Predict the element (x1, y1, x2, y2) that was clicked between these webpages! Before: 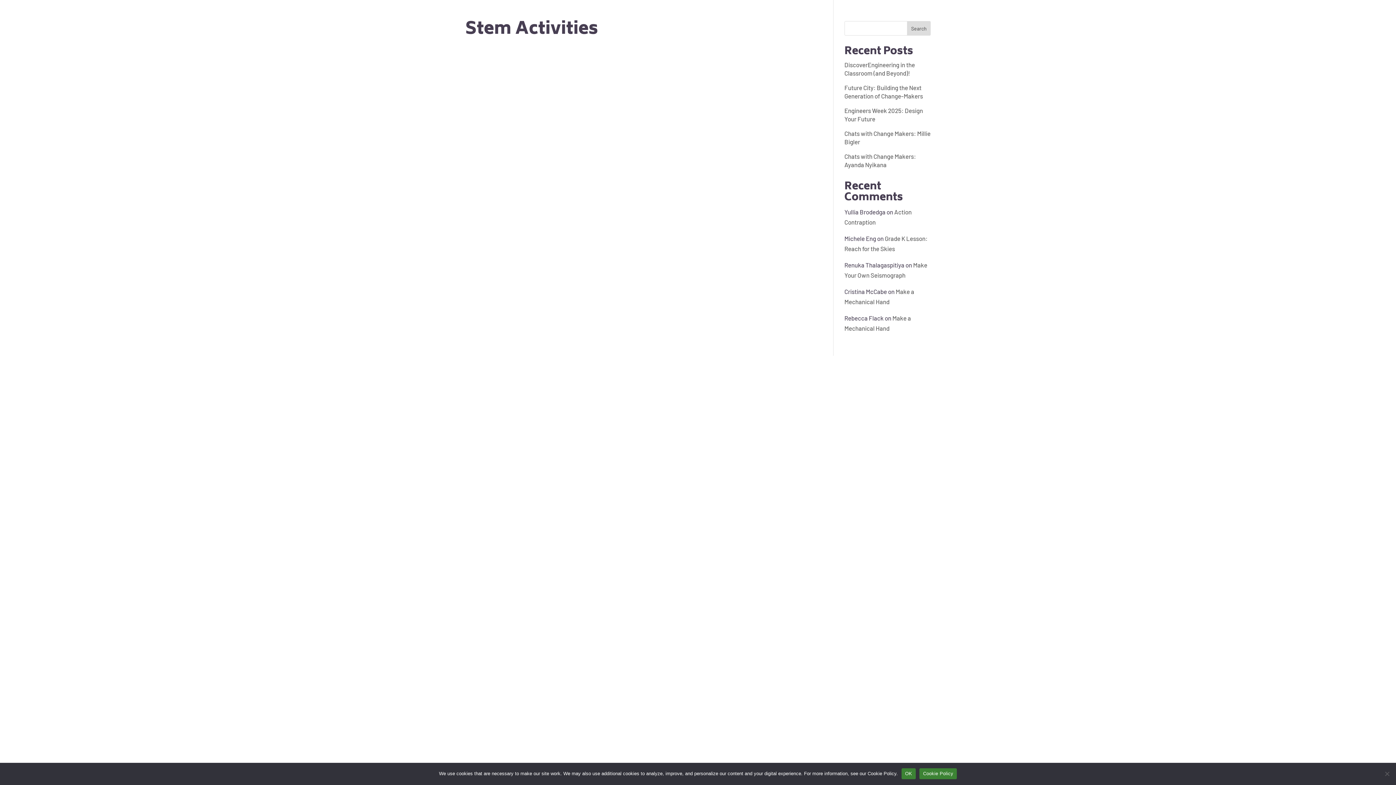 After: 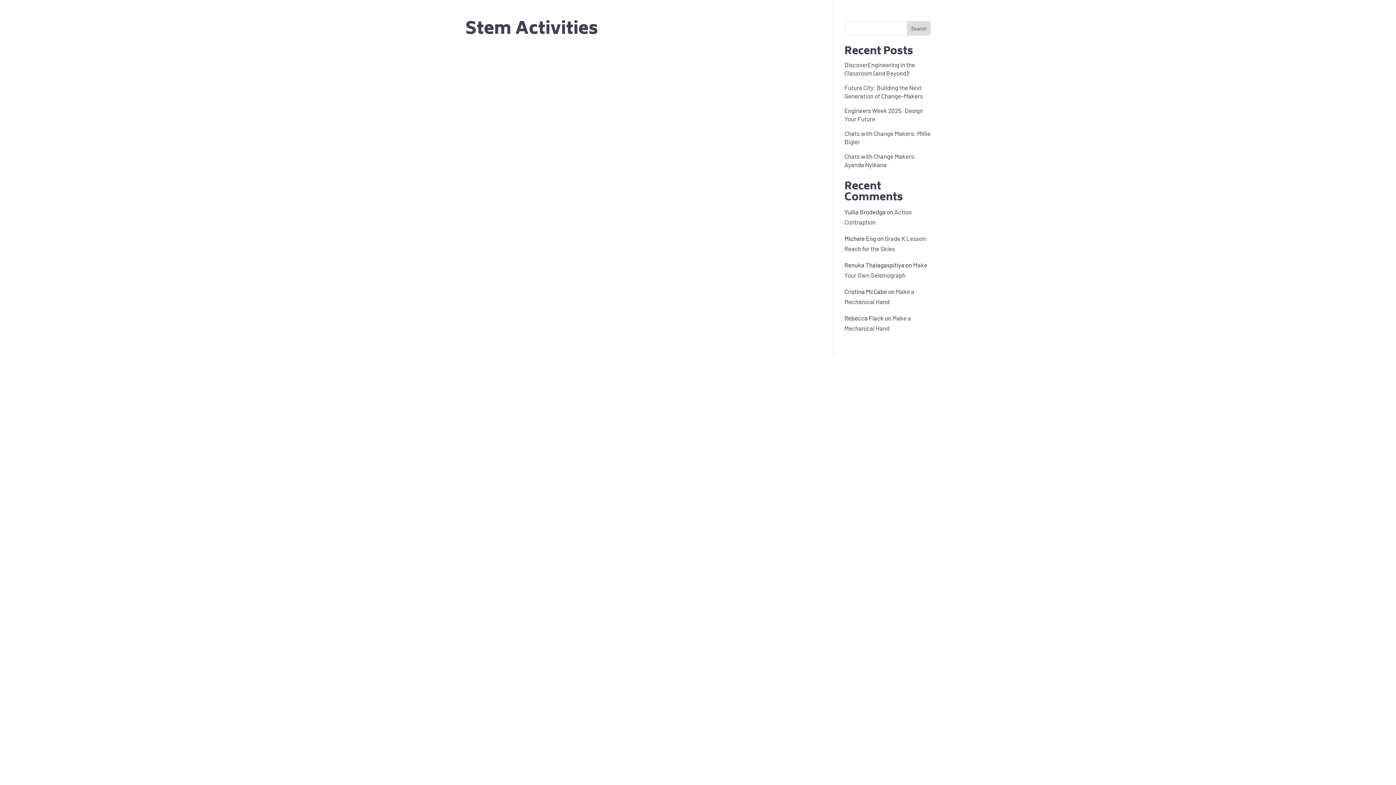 Action: label: OK bbox: (901, 768, 916, 779)